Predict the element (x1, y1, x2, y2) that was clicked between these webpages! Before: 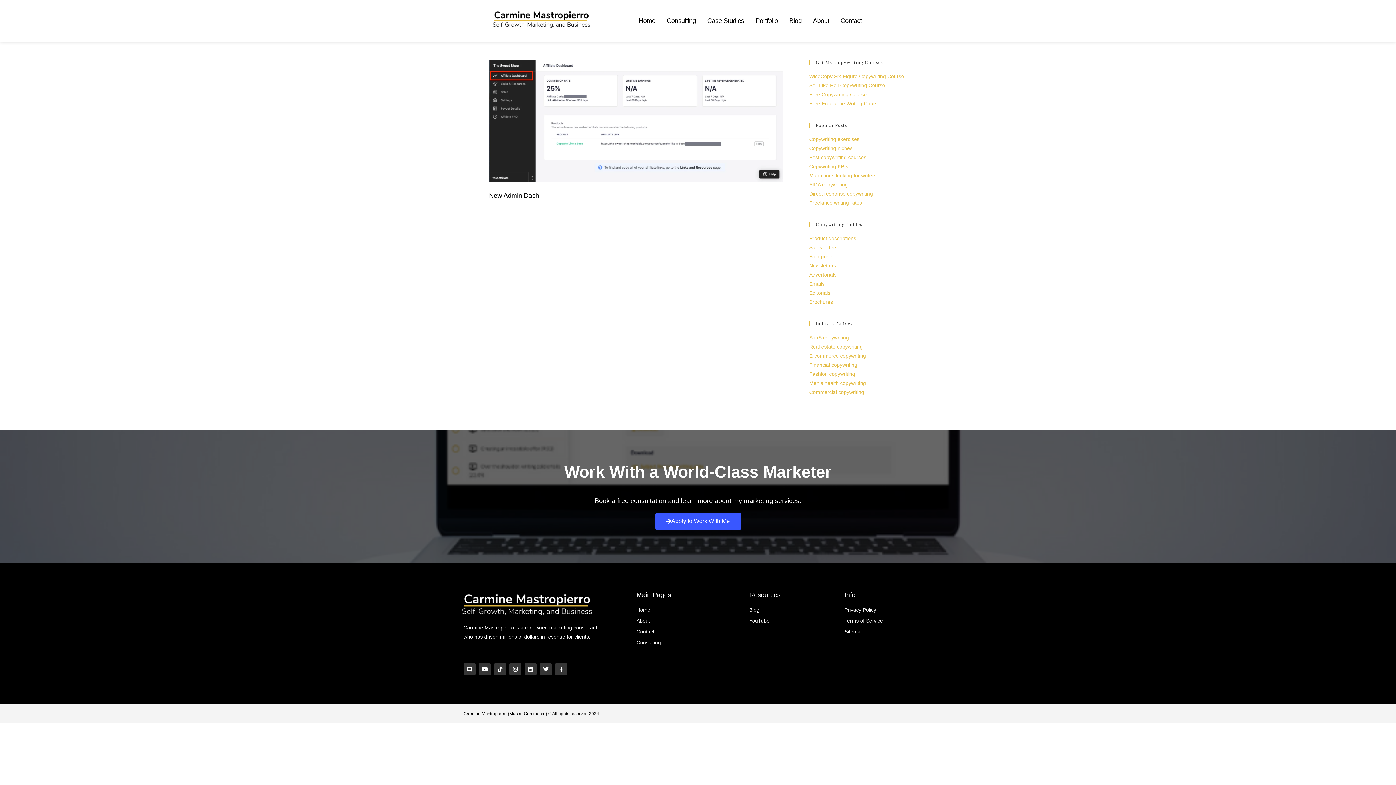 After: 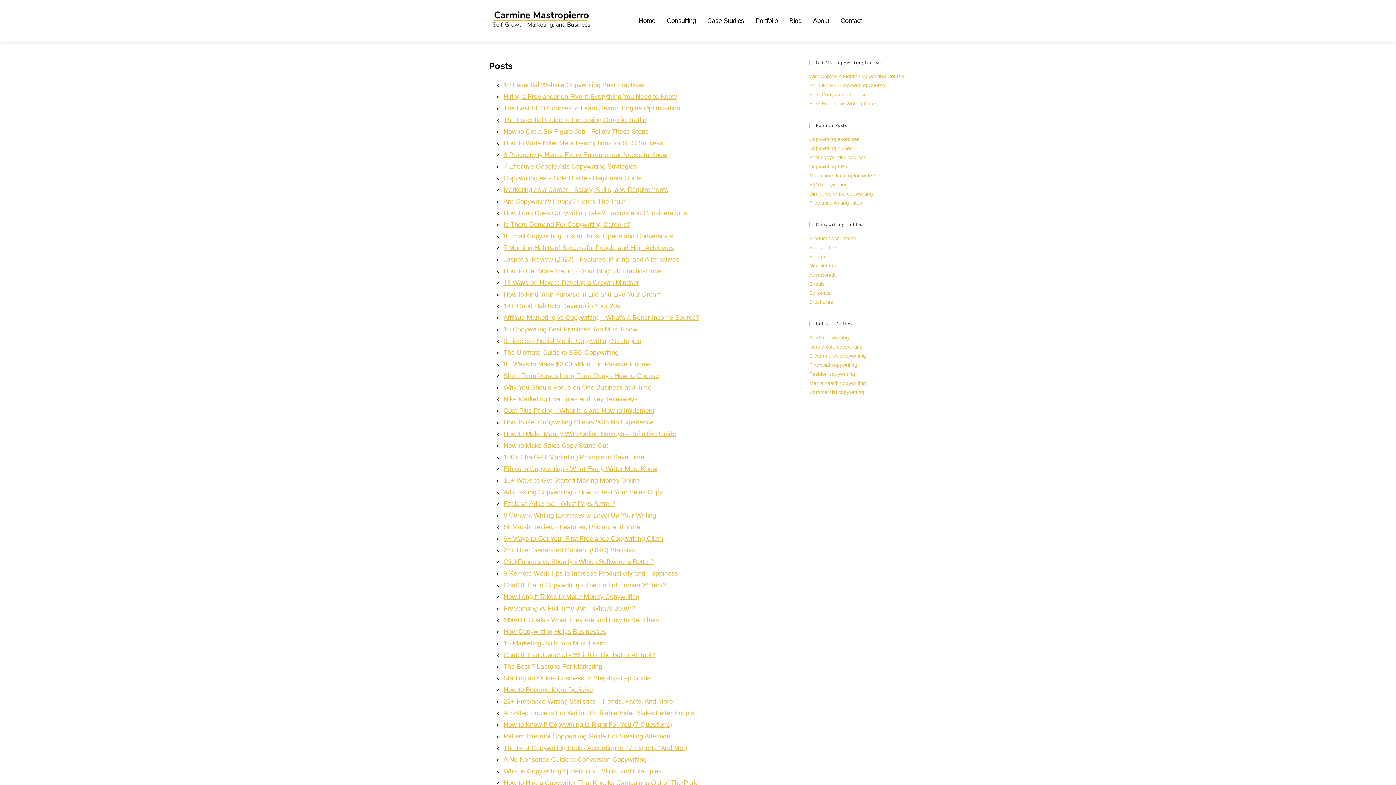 Action: label: Sitemap bbox: (844, 627, 932, 636)